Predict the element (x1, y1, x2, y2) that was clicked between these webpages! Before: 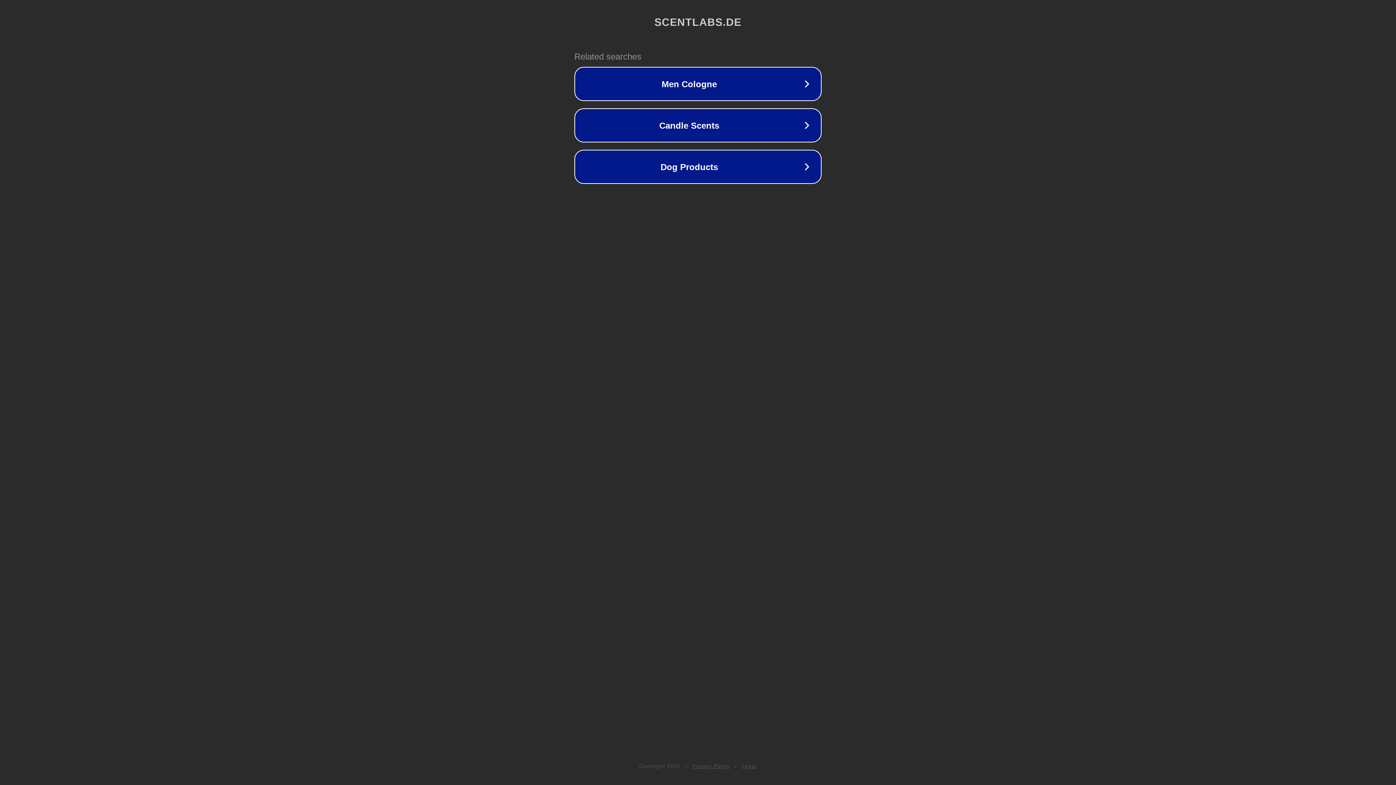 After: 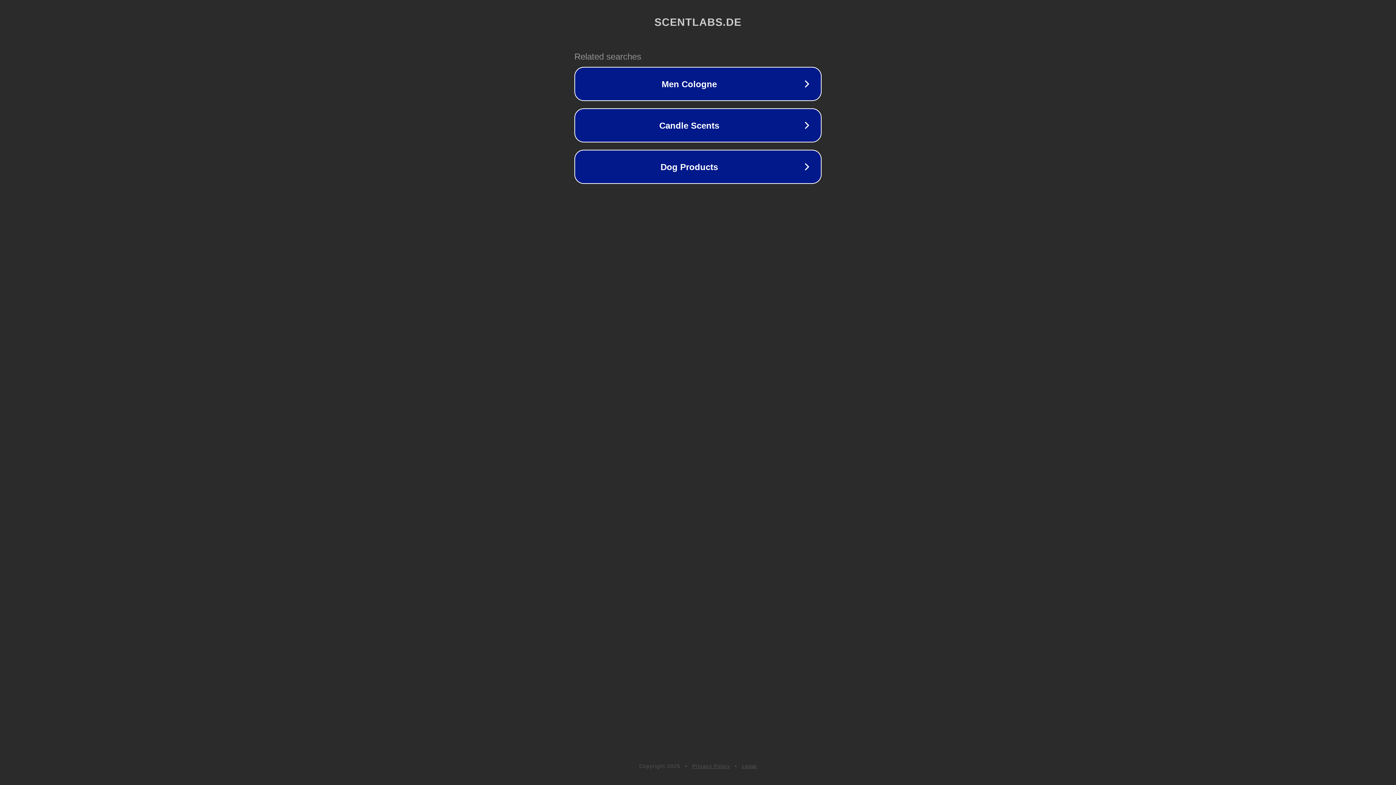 Action: bbox: (692, 763, 730, 769) label: Privacy Policy